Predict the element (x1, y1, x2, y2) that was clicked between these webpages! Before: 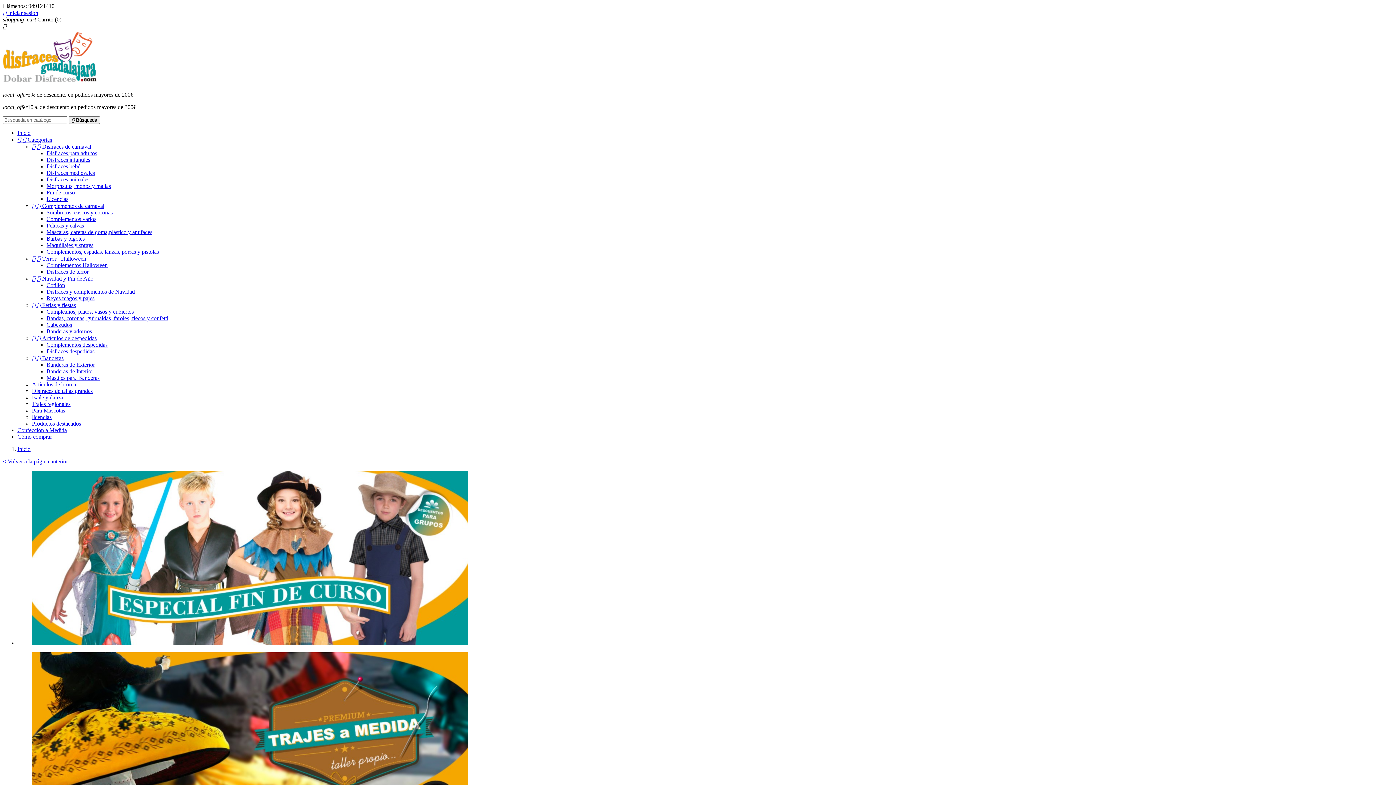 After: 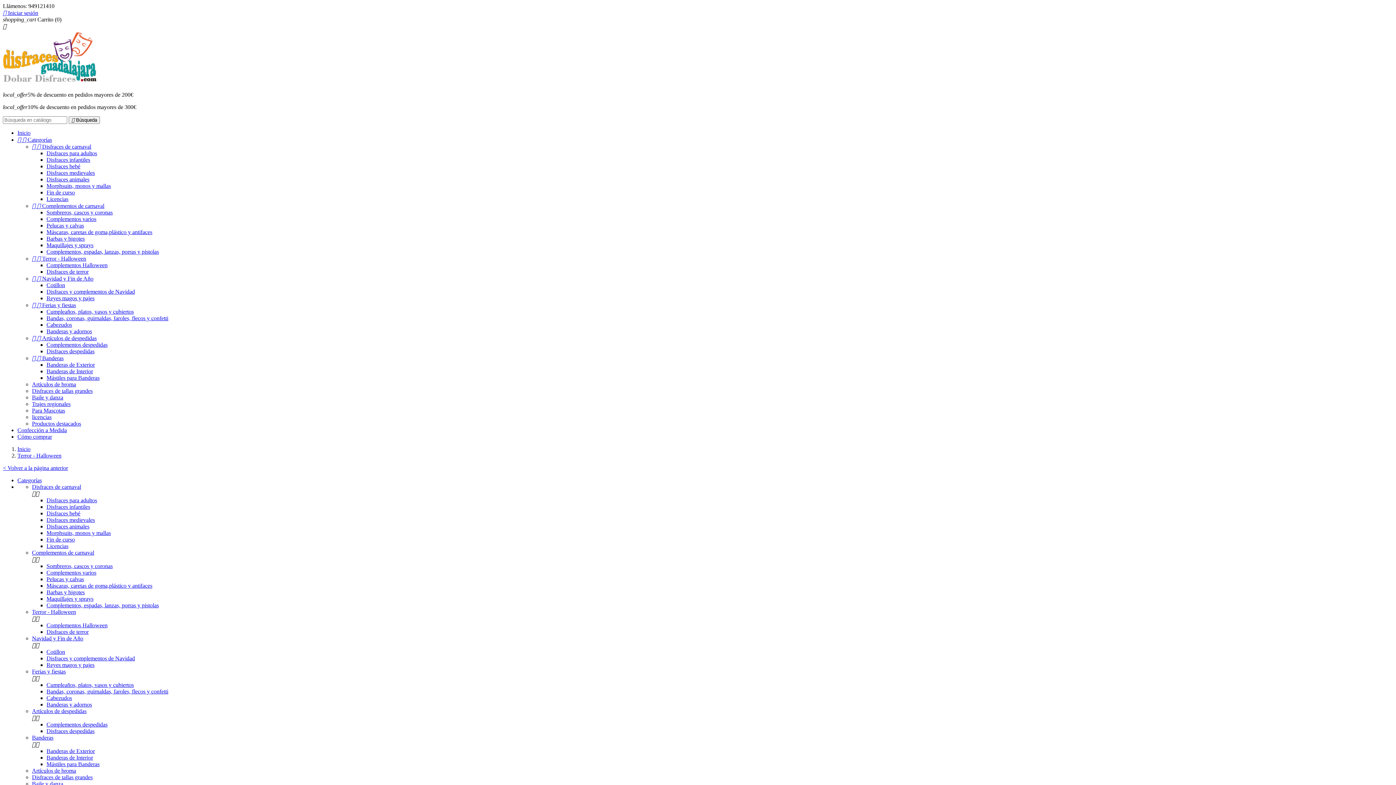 Action: bbox: (32, 255, 86, 261) label:   Terror - Halloween